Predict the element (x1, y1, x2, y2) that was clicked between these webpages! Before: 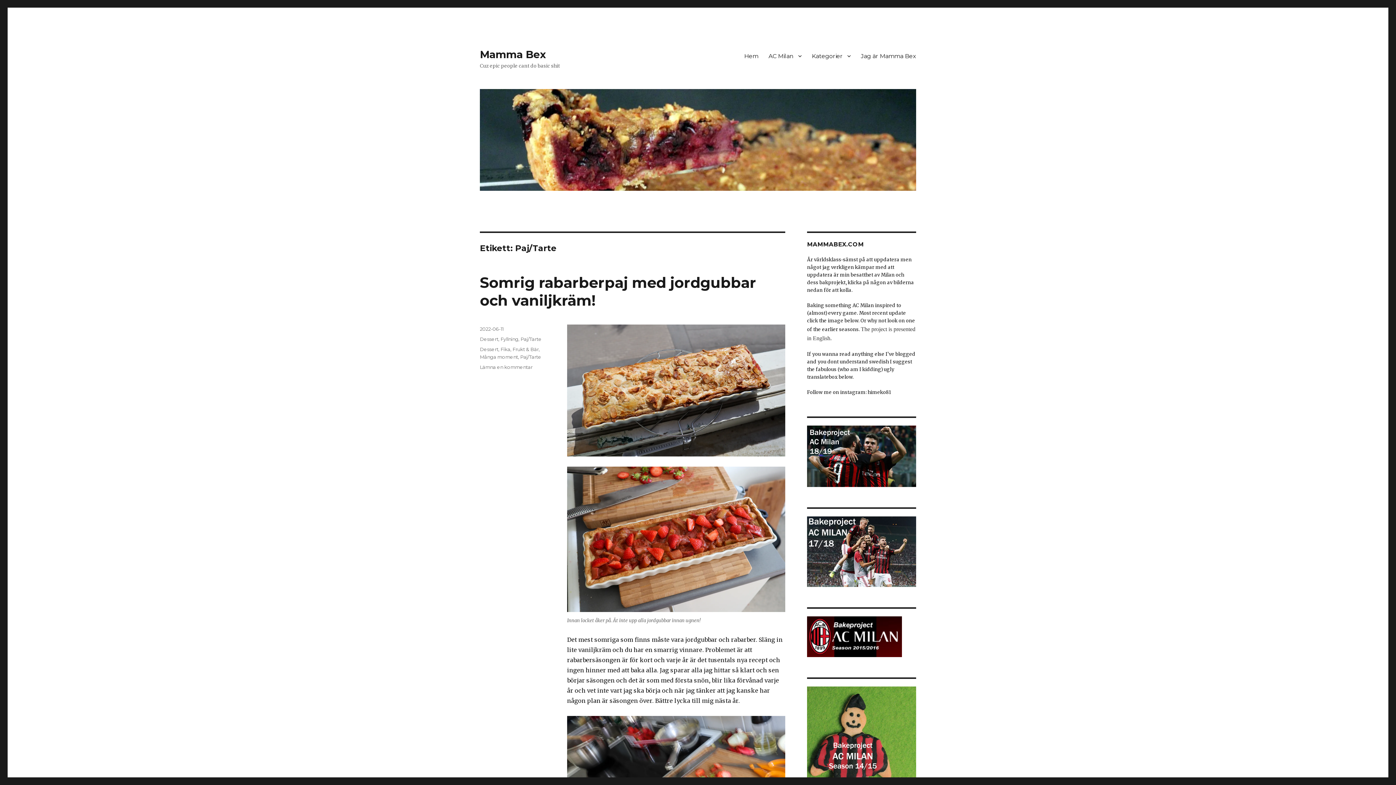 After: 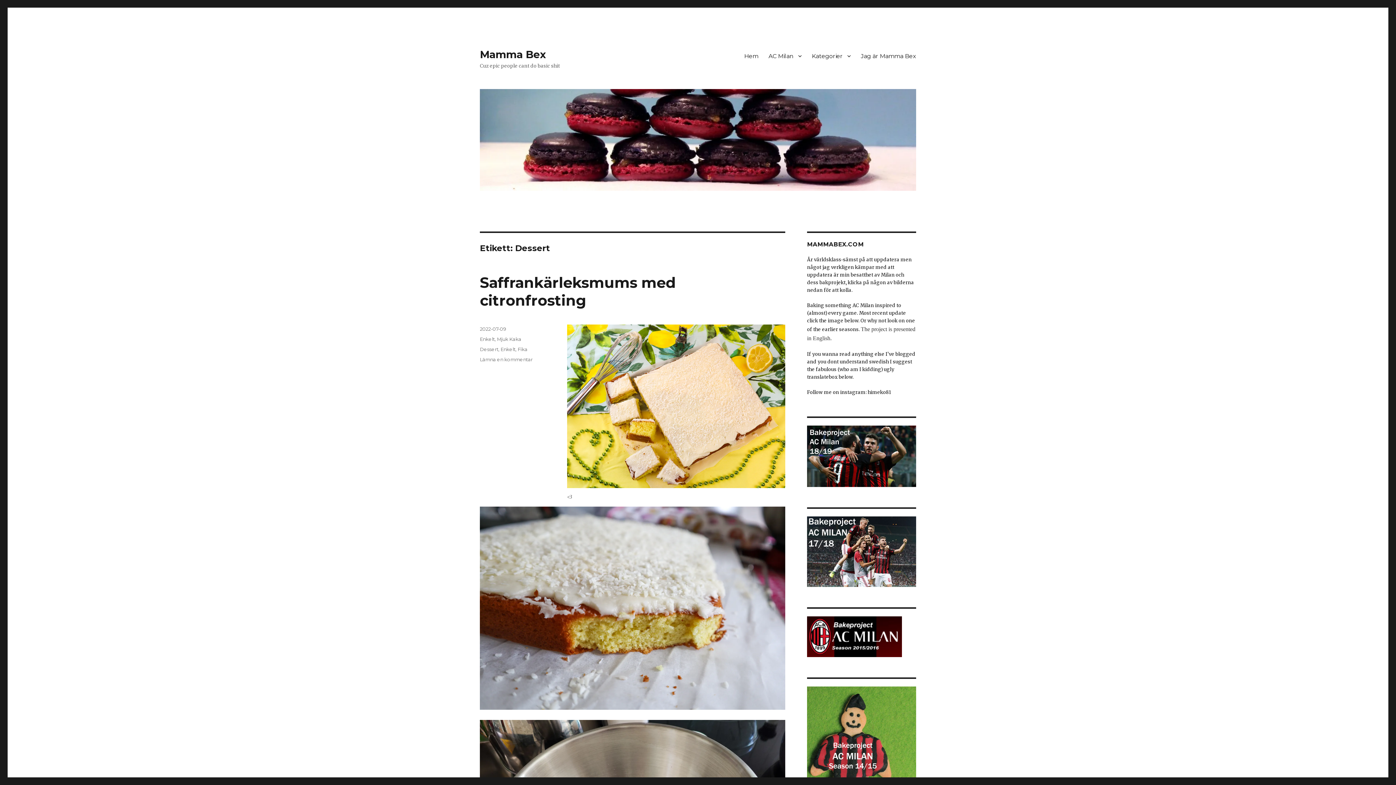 Action: bbox: (480, 346, 498, 352) label: Dessert